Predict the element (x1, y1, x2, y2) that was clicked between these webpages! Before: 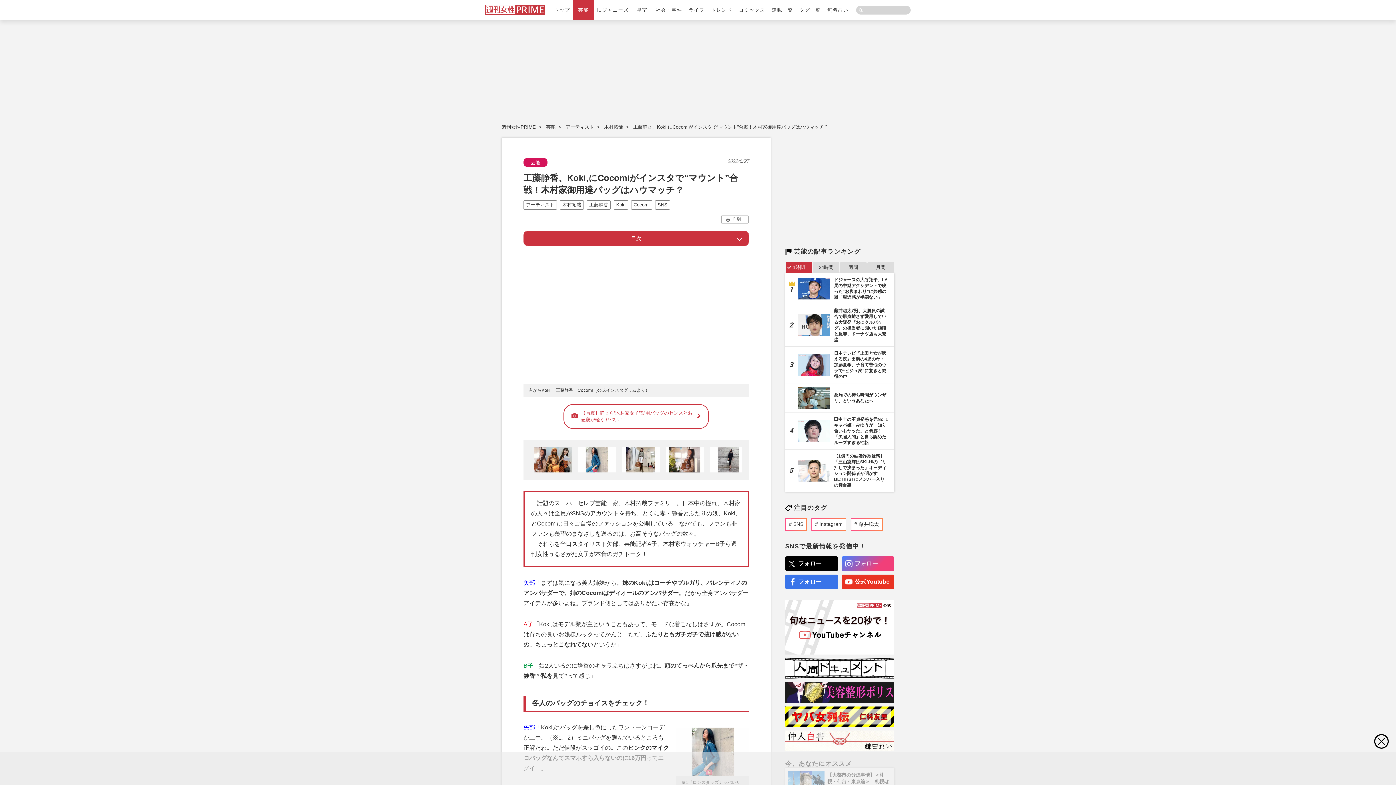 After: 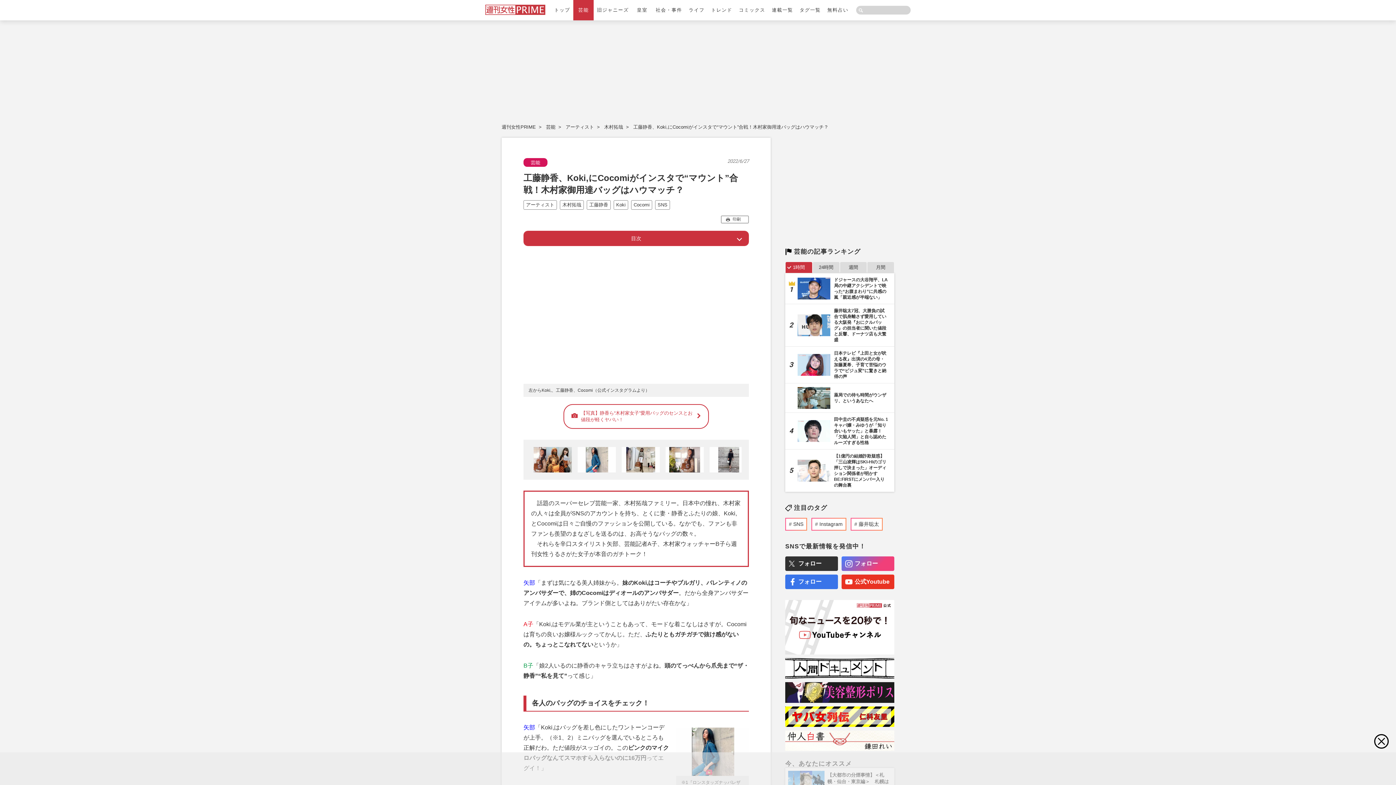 Action: bbox: (785, 556, 838, 571) label: フォロー